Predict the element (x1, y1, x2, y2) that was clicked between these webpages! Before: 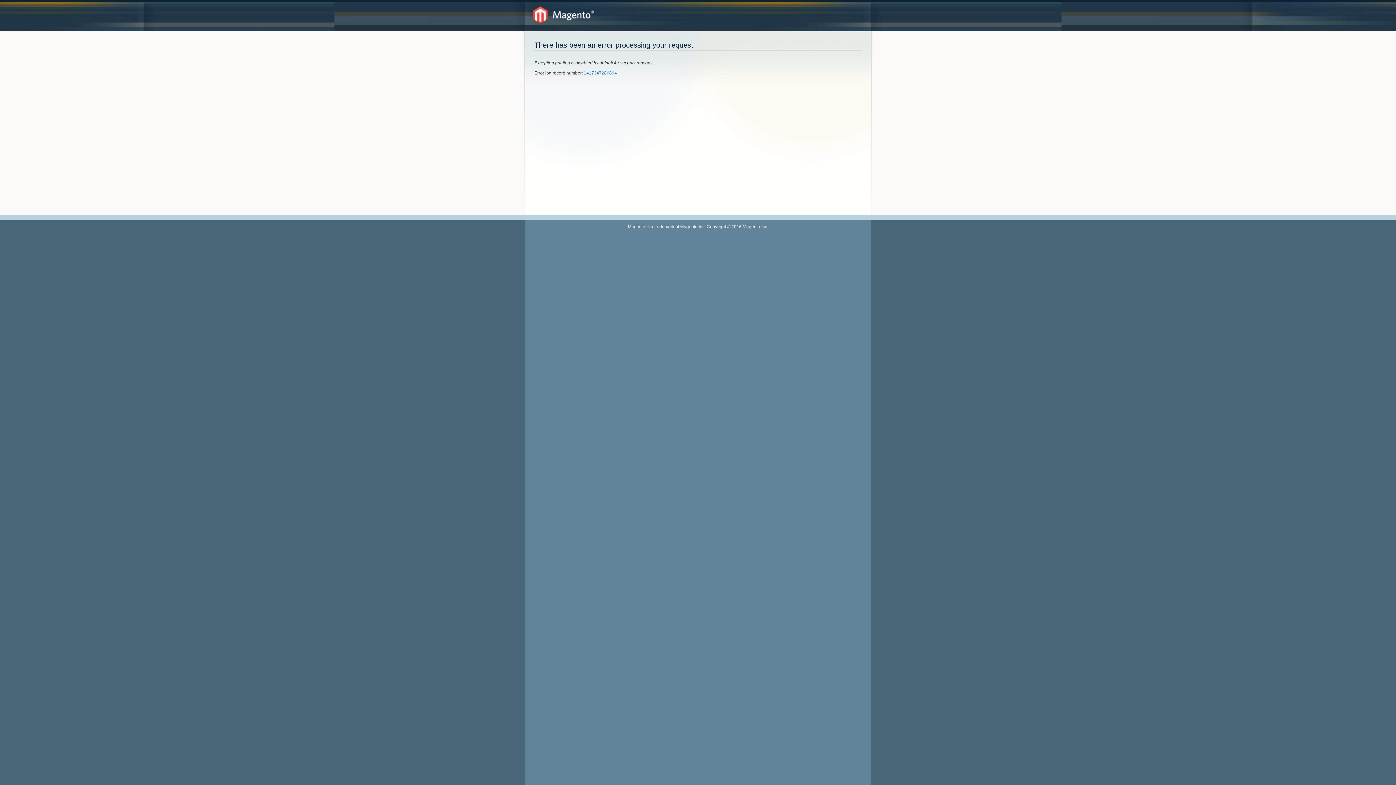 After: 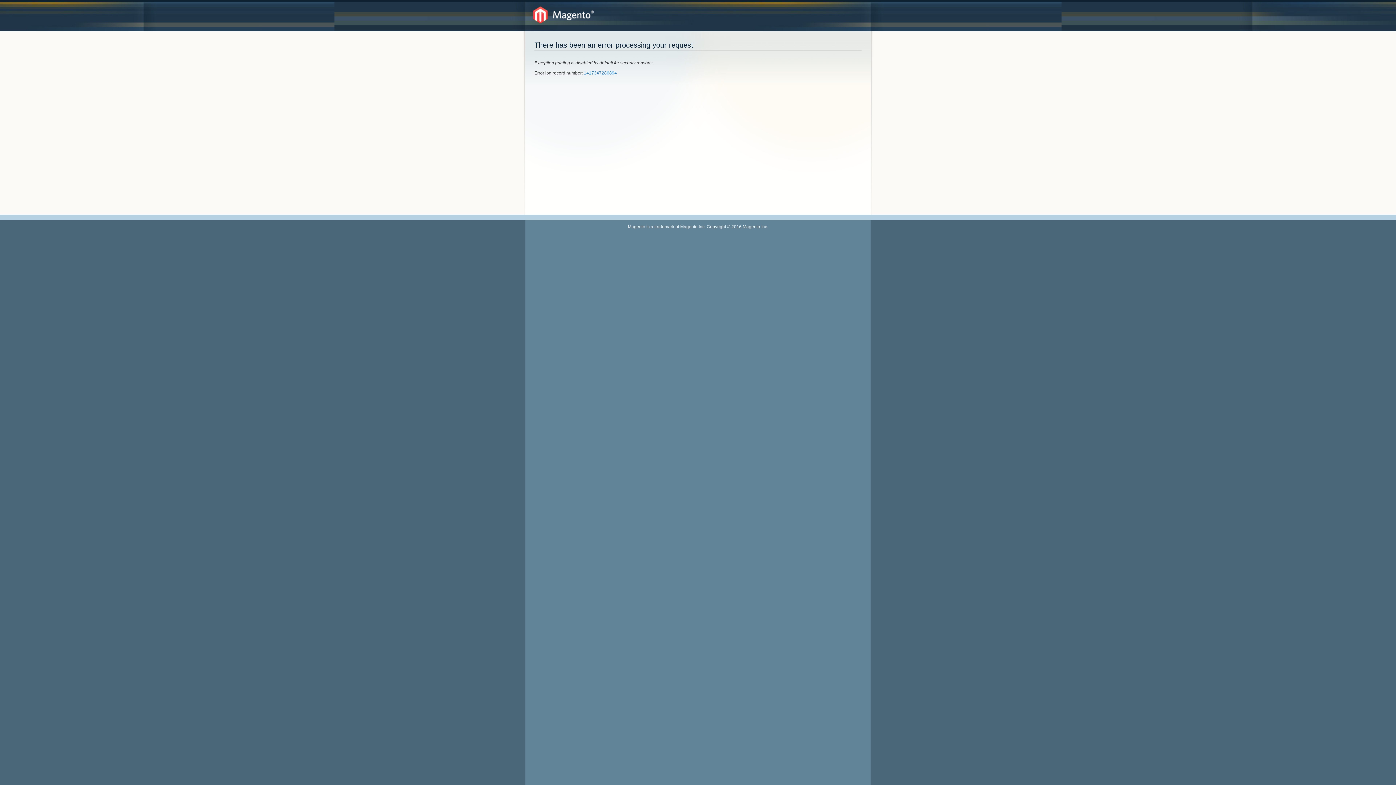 Action: bbox: (584, 70, 617, 75) label: 1417347286894